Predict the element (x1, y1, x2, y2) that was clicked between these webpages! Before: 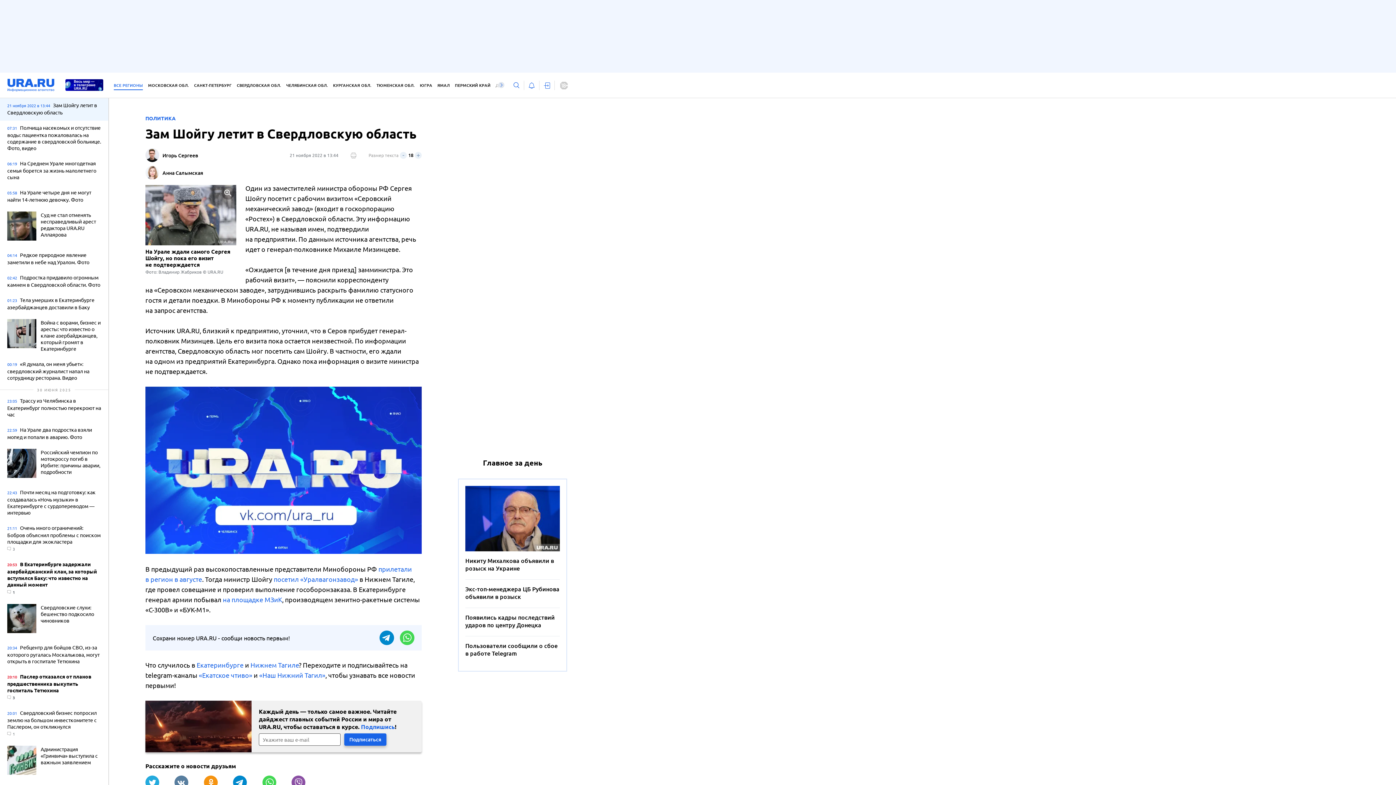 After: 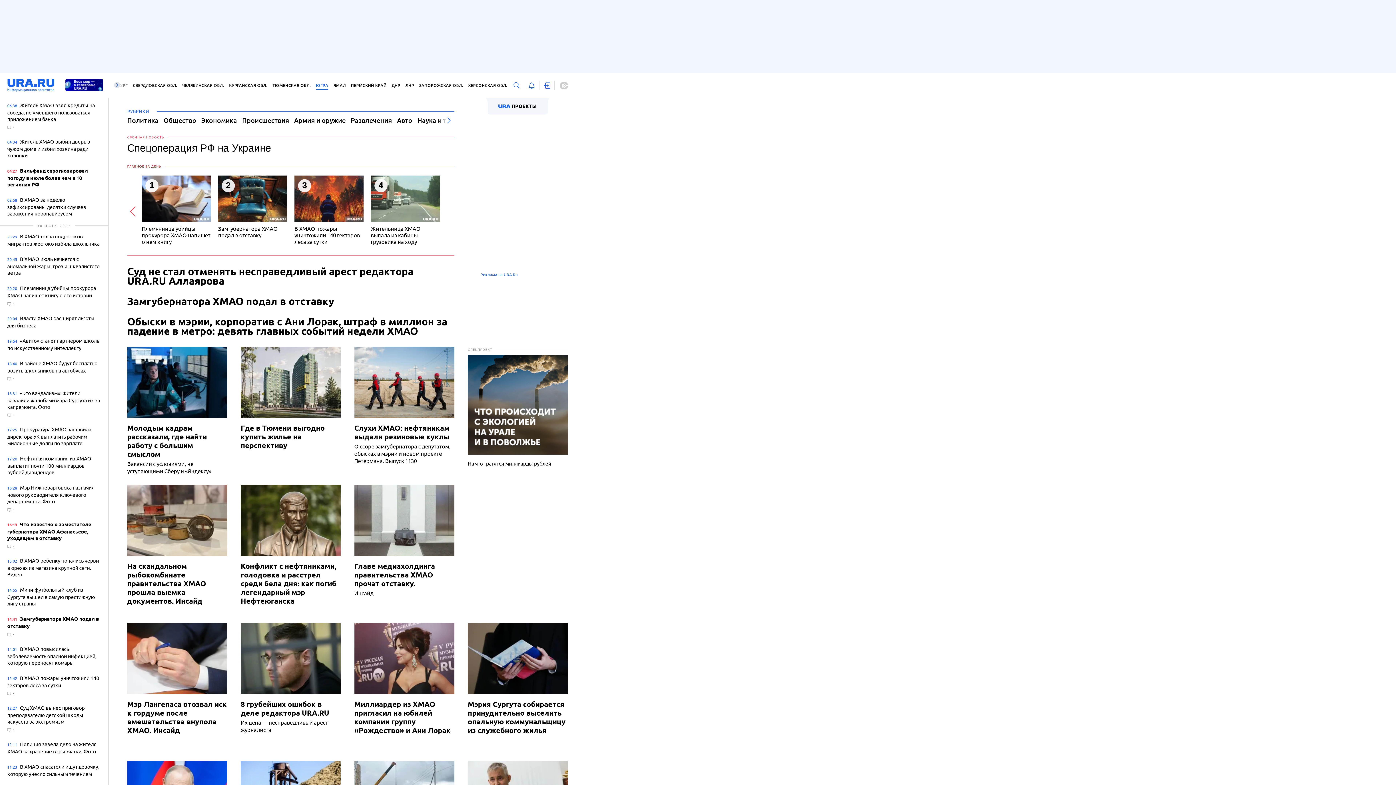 Action: label: ЮГРА bbox: (419, 81, 432, 90)